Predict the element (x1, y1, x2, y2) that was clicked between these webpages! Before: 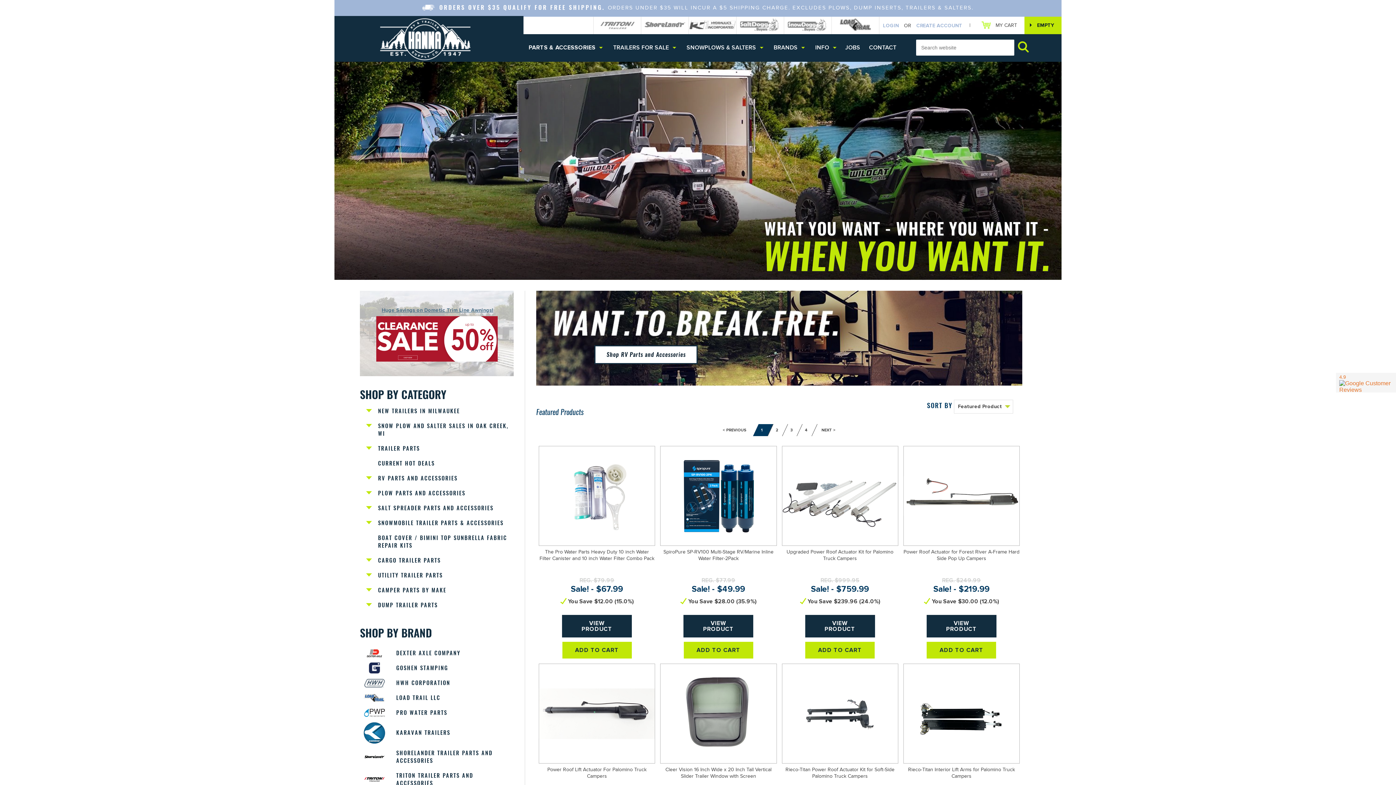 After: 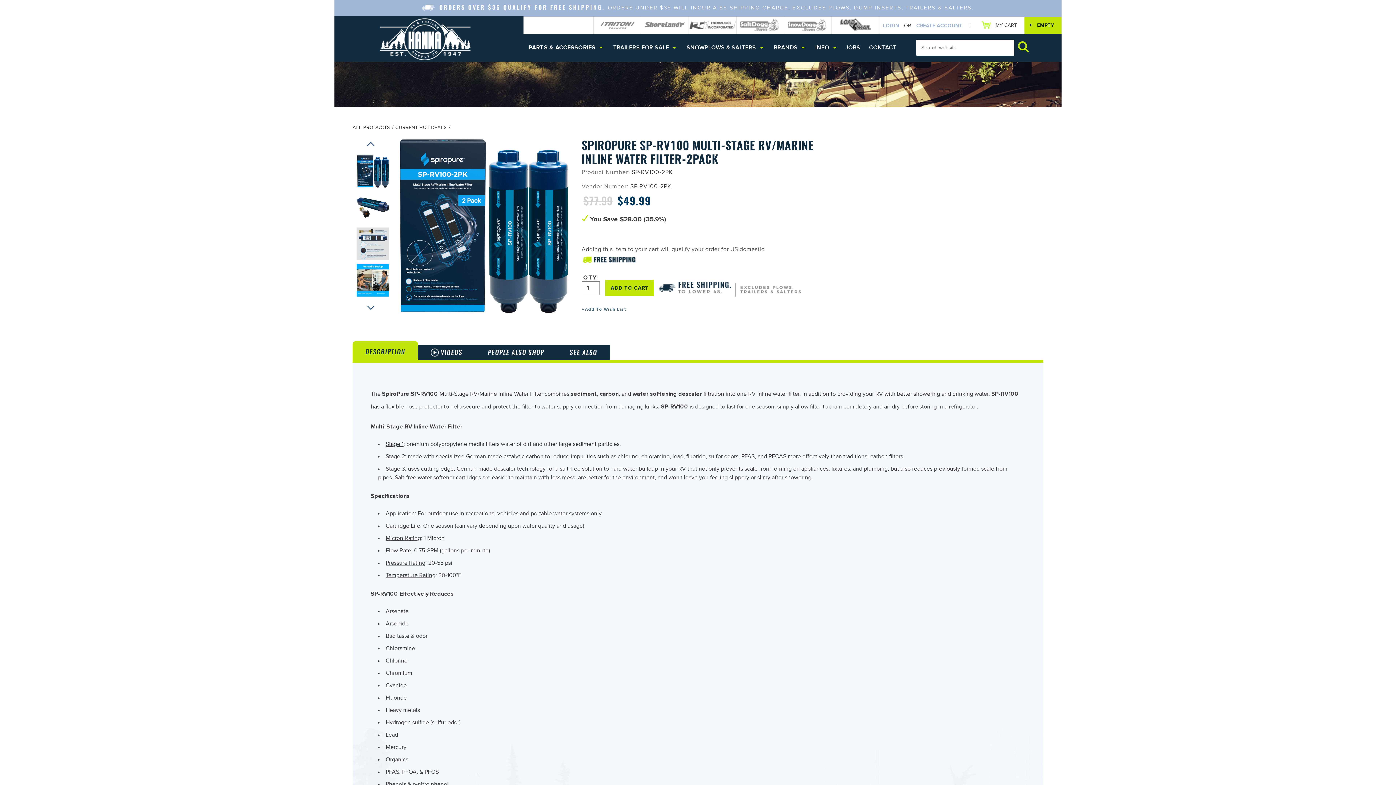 Action: label: VIEW PRODUCT bbox: (683, 615, 753, 637)